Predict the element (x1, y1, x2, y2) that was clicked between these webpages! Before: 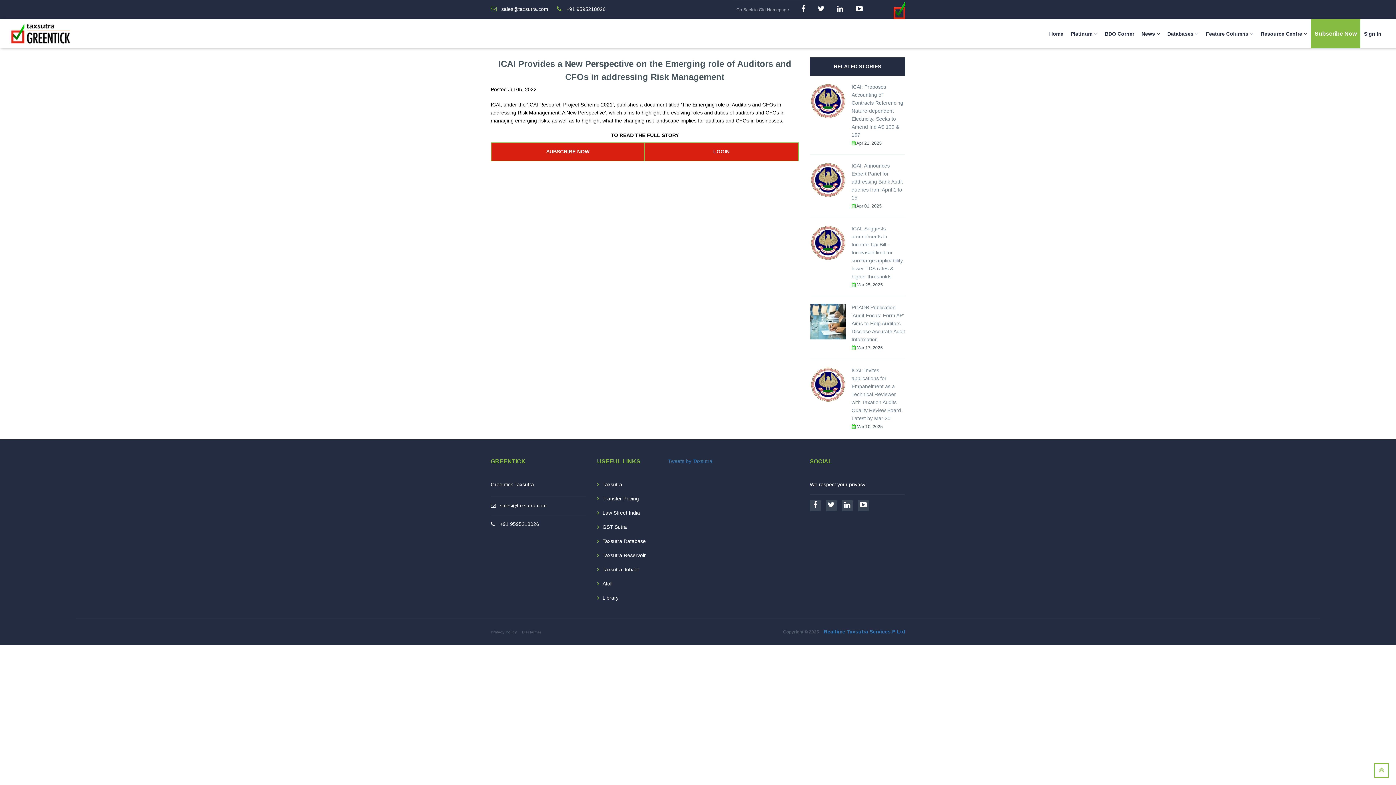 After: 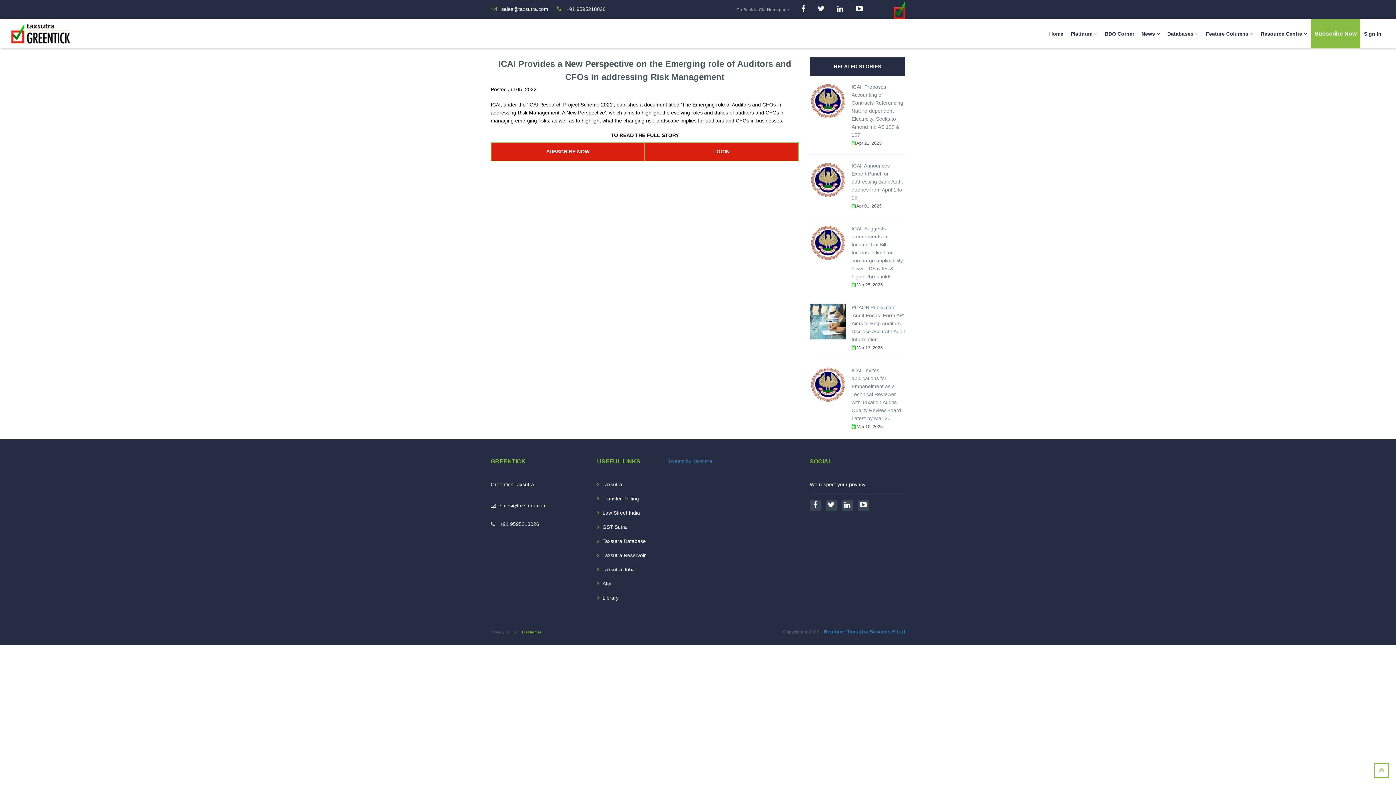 Action: label: Disclaimer bbox: (522, 630, 541, 634)